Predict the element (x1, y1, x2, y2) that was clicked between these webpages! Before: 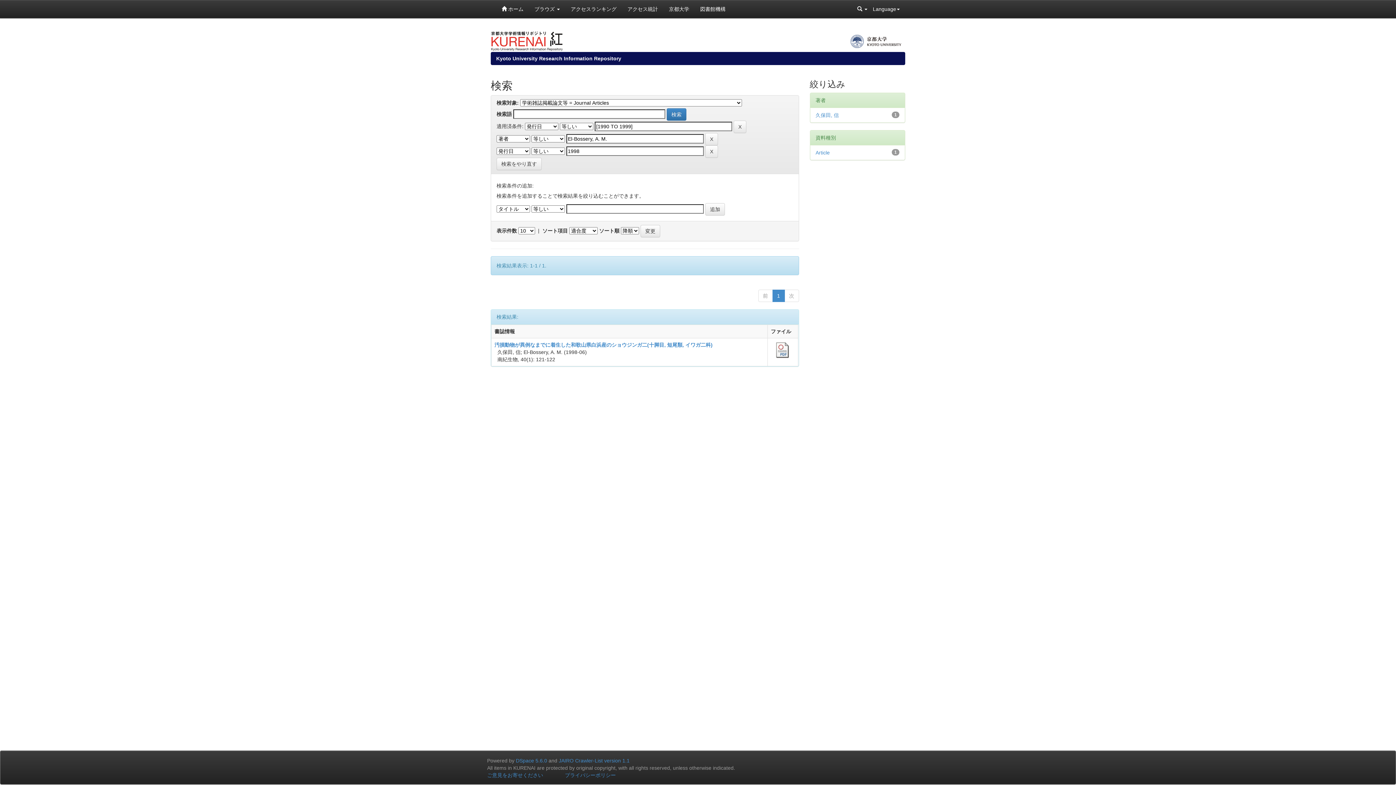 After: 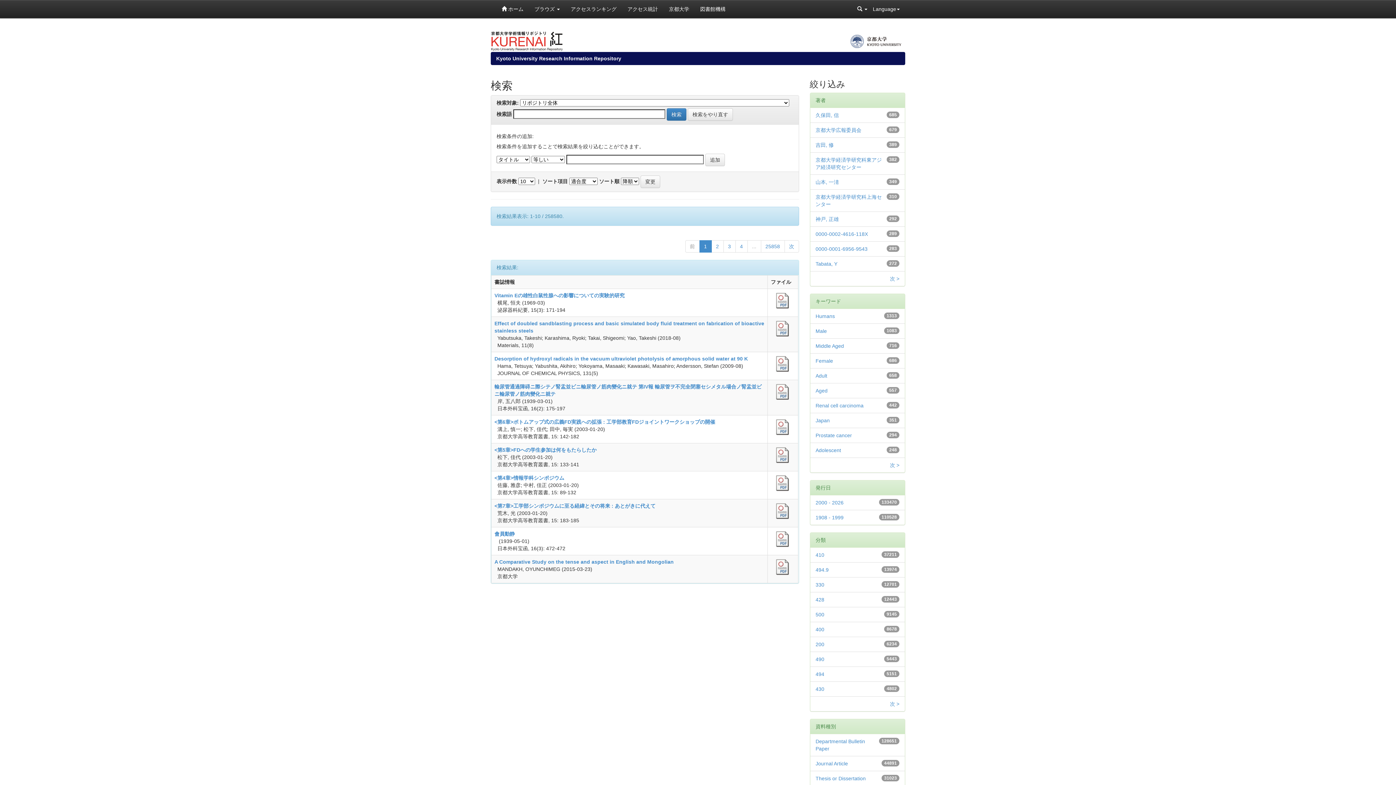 Action: bbox: (496, 157, 541, 170) label: 検索をやり直す